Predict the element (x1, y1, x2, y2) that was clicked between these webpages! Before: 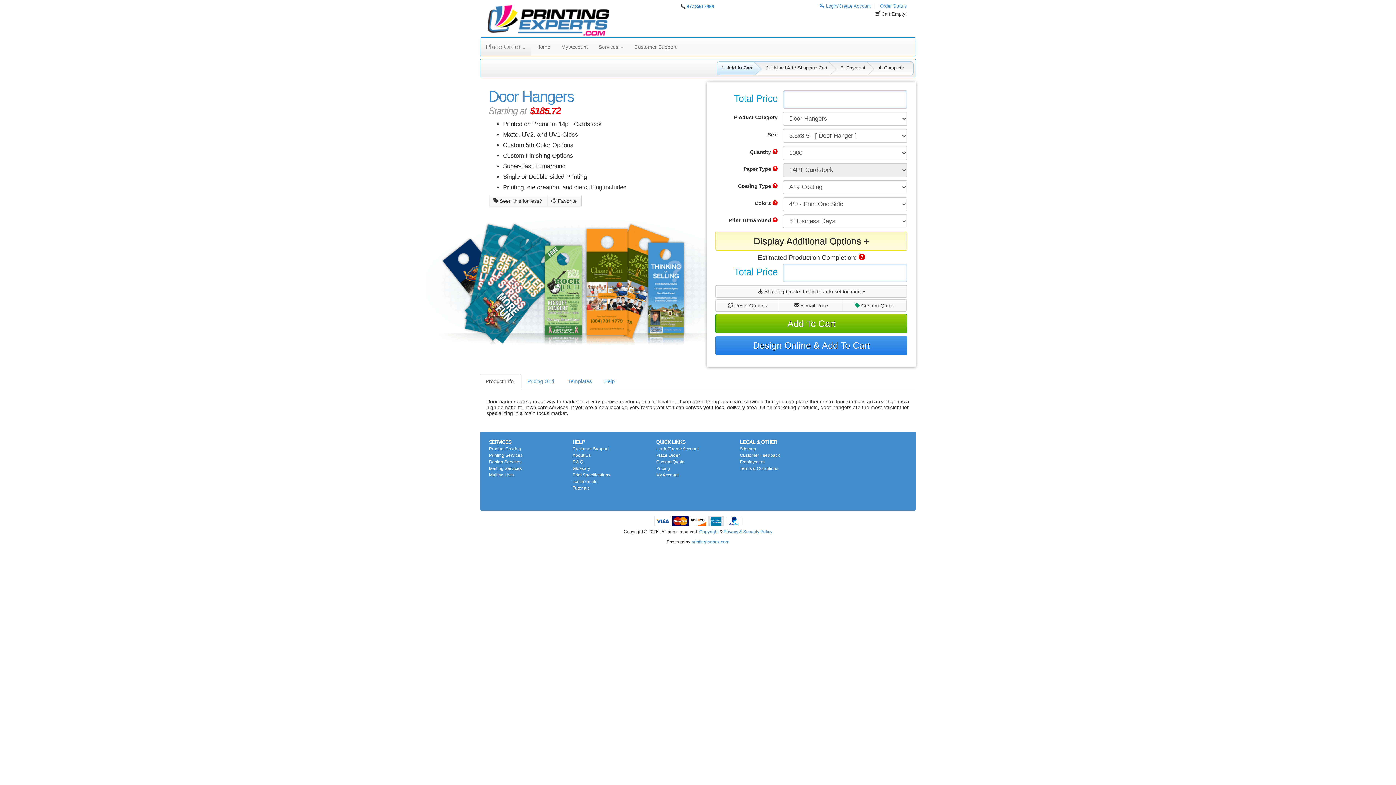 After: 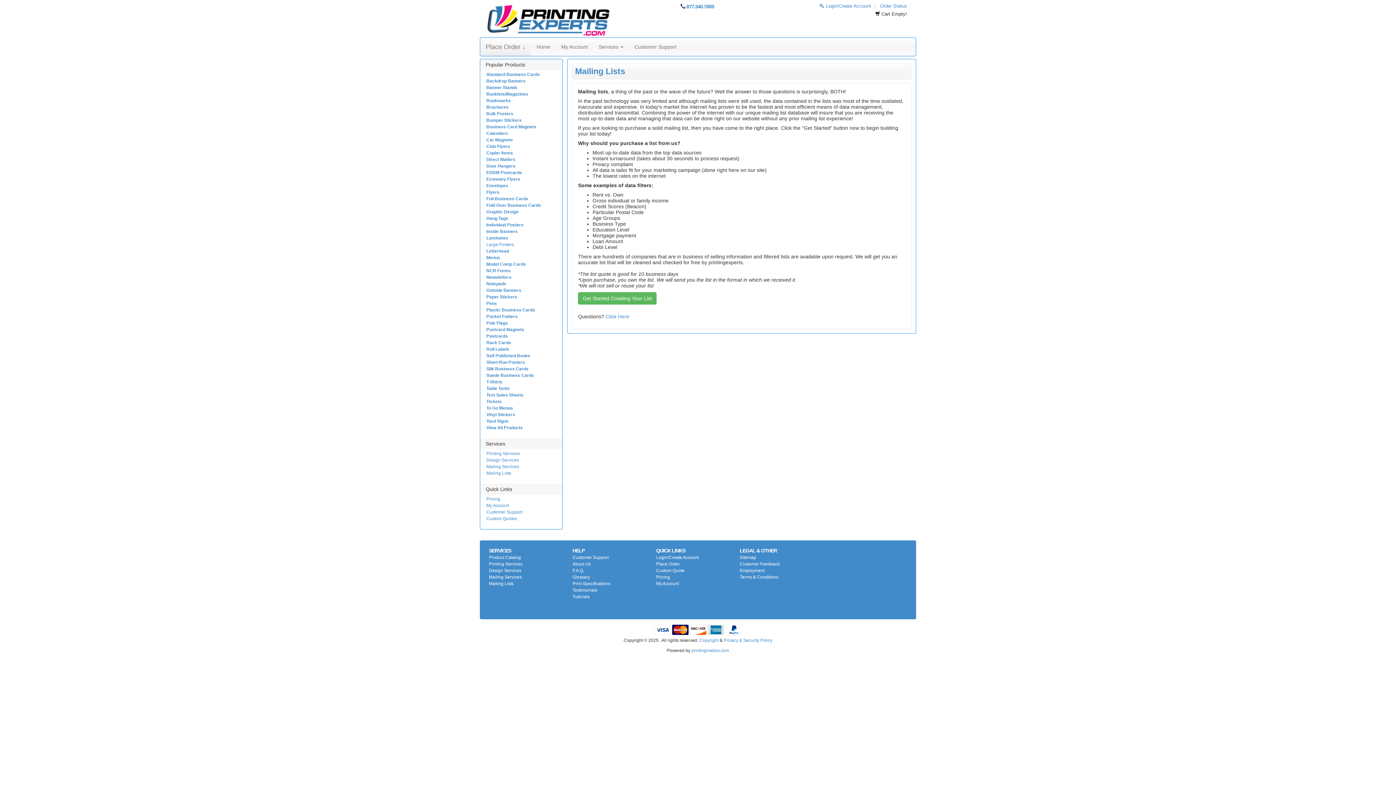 Action: bbox: (489, 472, 513, 477) label: Mailing Lists